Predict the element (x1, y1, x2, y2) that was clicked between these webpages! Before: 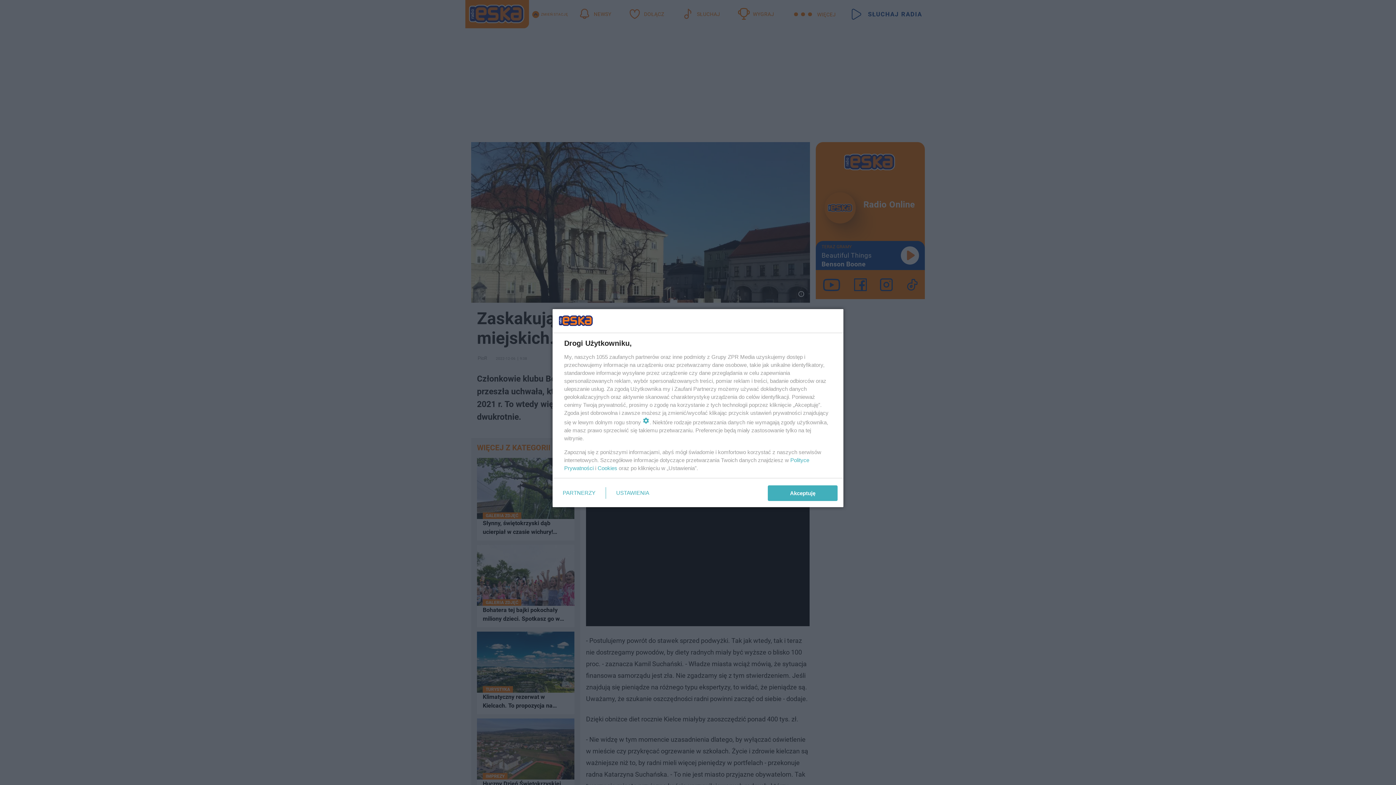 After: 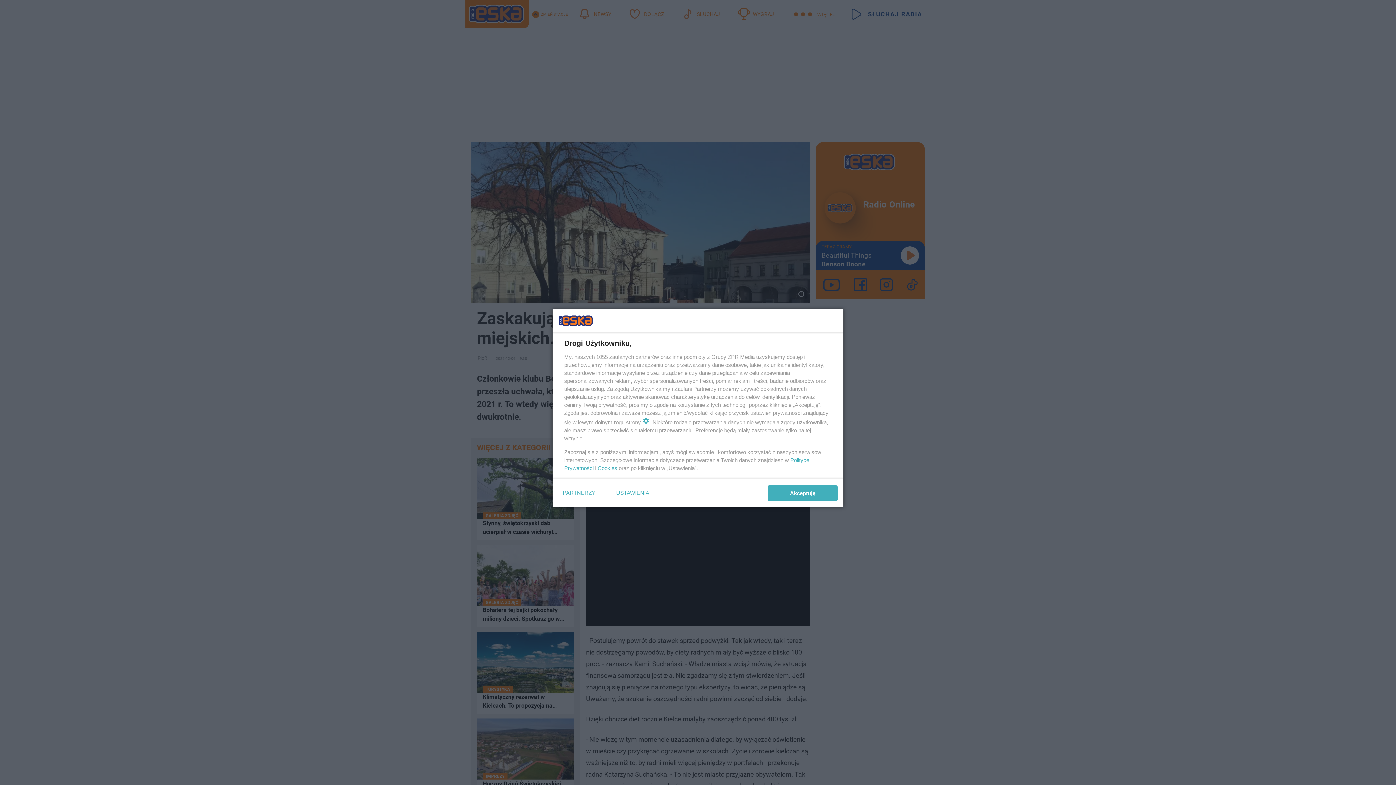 Action: label: Cookies bbox: (597, 465, 617, 471)